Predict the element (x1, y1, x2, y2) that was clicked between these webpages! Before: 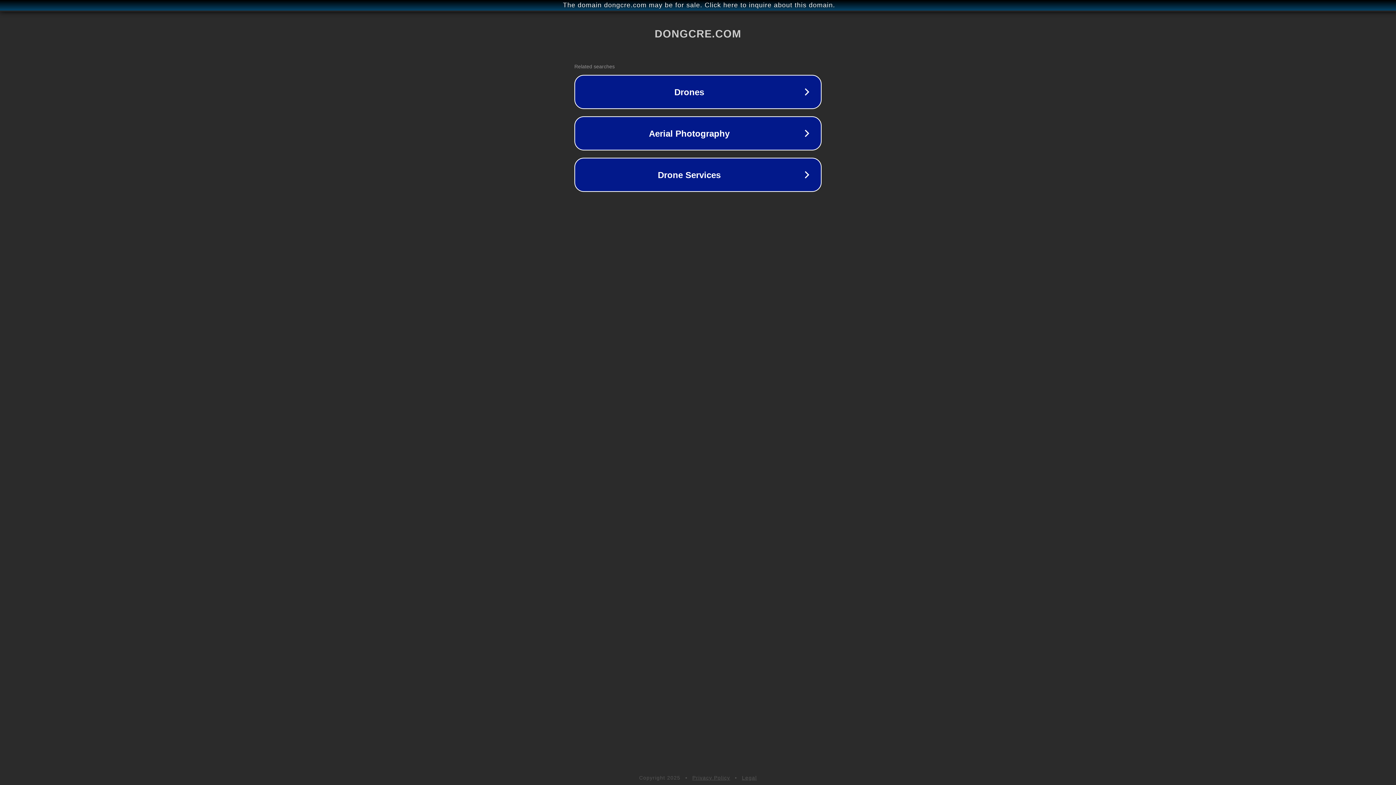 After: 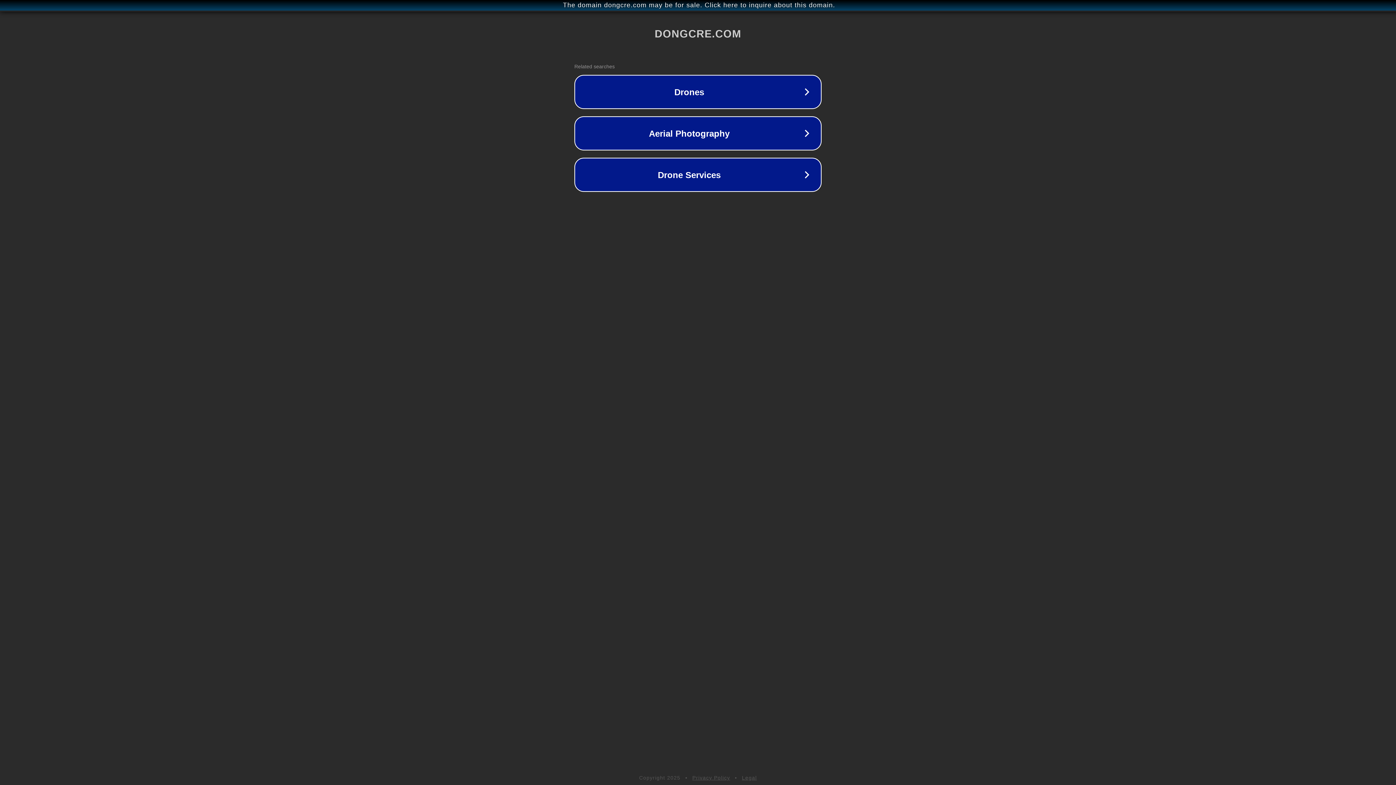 Action: label: Privacy Policy bbox: (692, 775, 730, 781)